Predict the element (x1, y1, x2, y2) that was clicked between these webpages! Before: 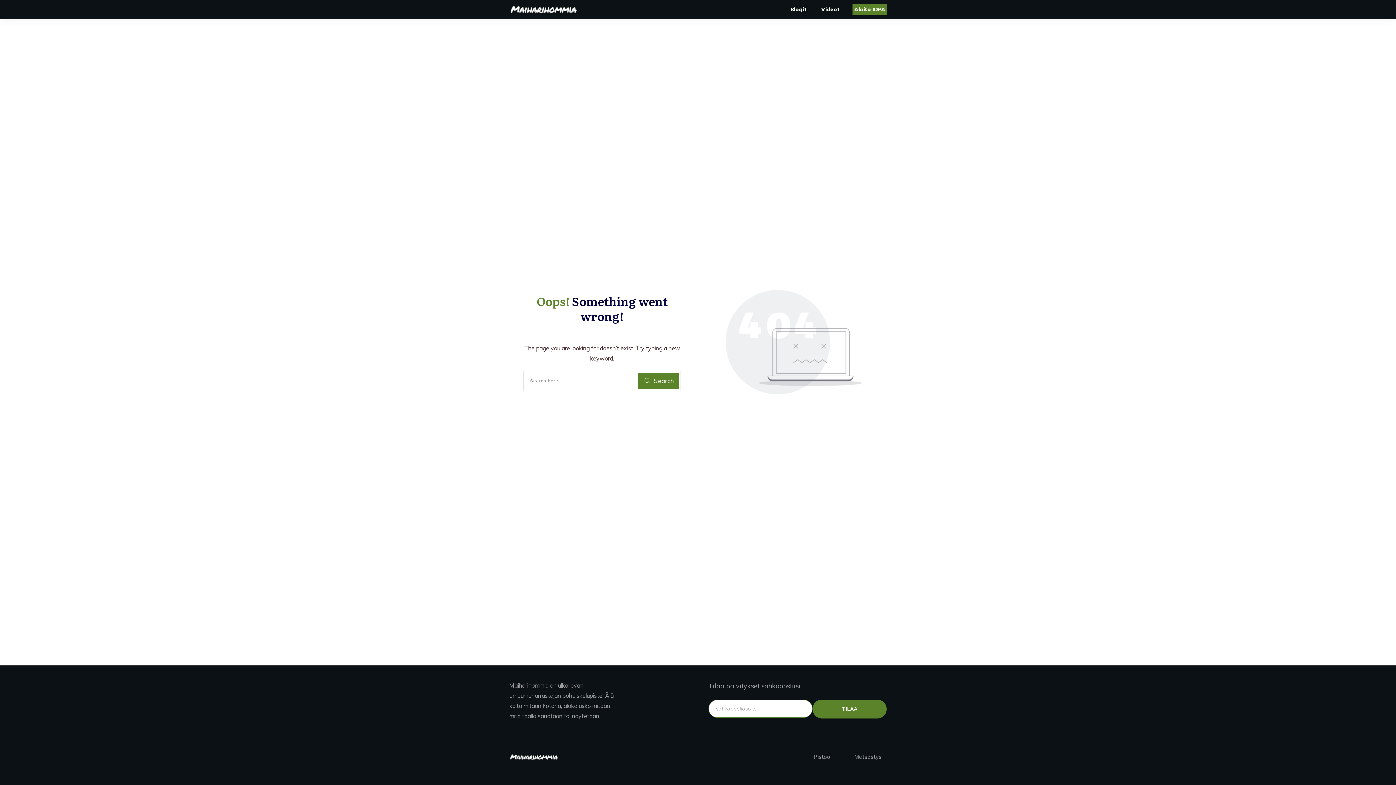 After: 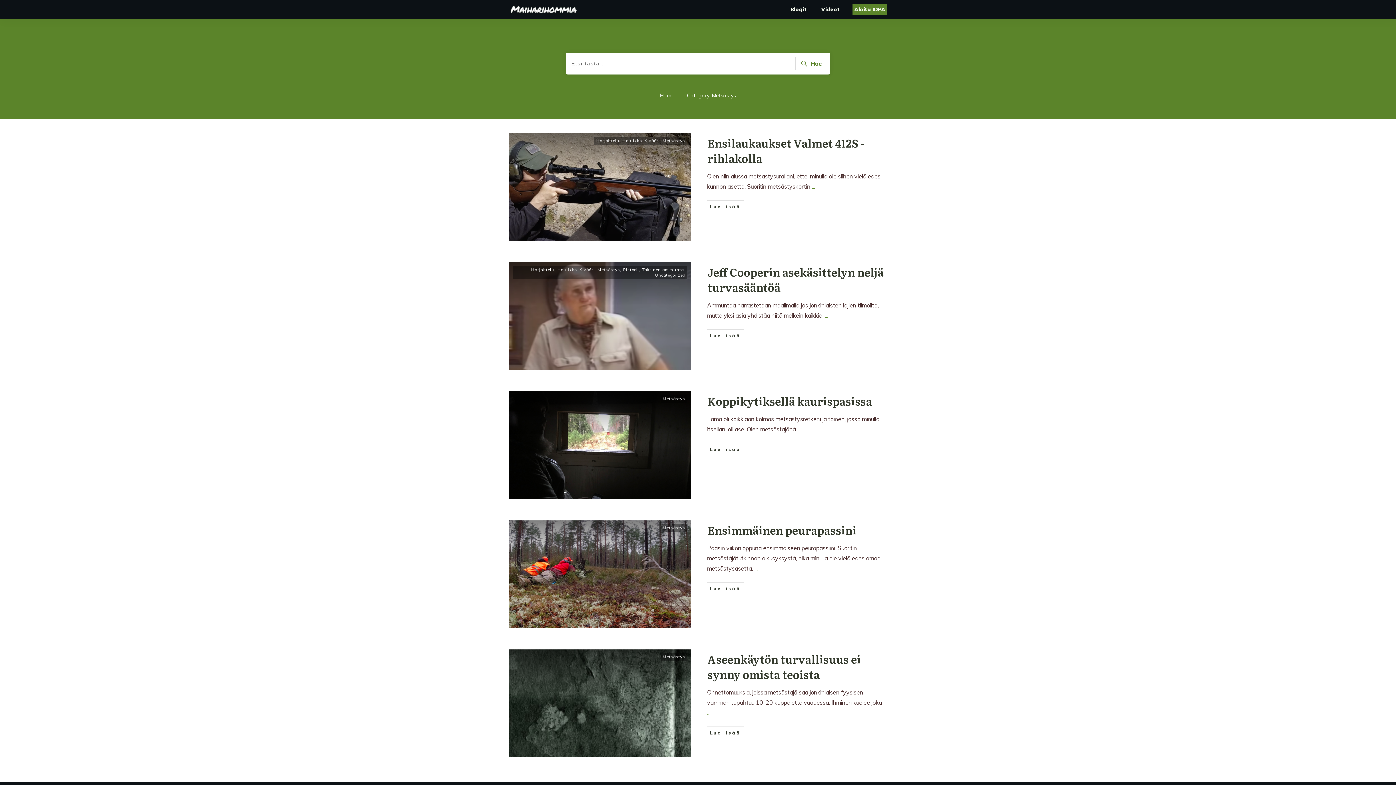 Action: bbox: (854, 752, 881, 762) label: Metsästys